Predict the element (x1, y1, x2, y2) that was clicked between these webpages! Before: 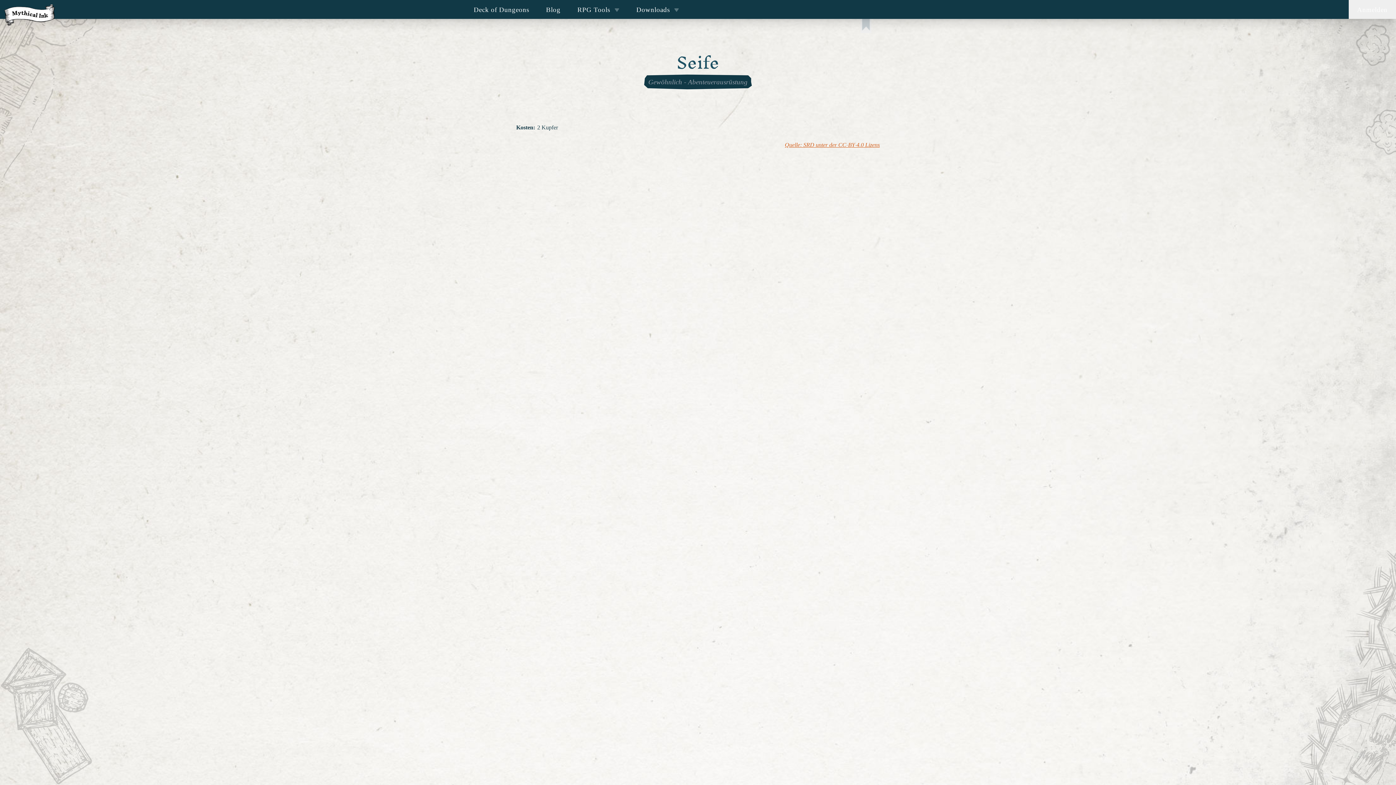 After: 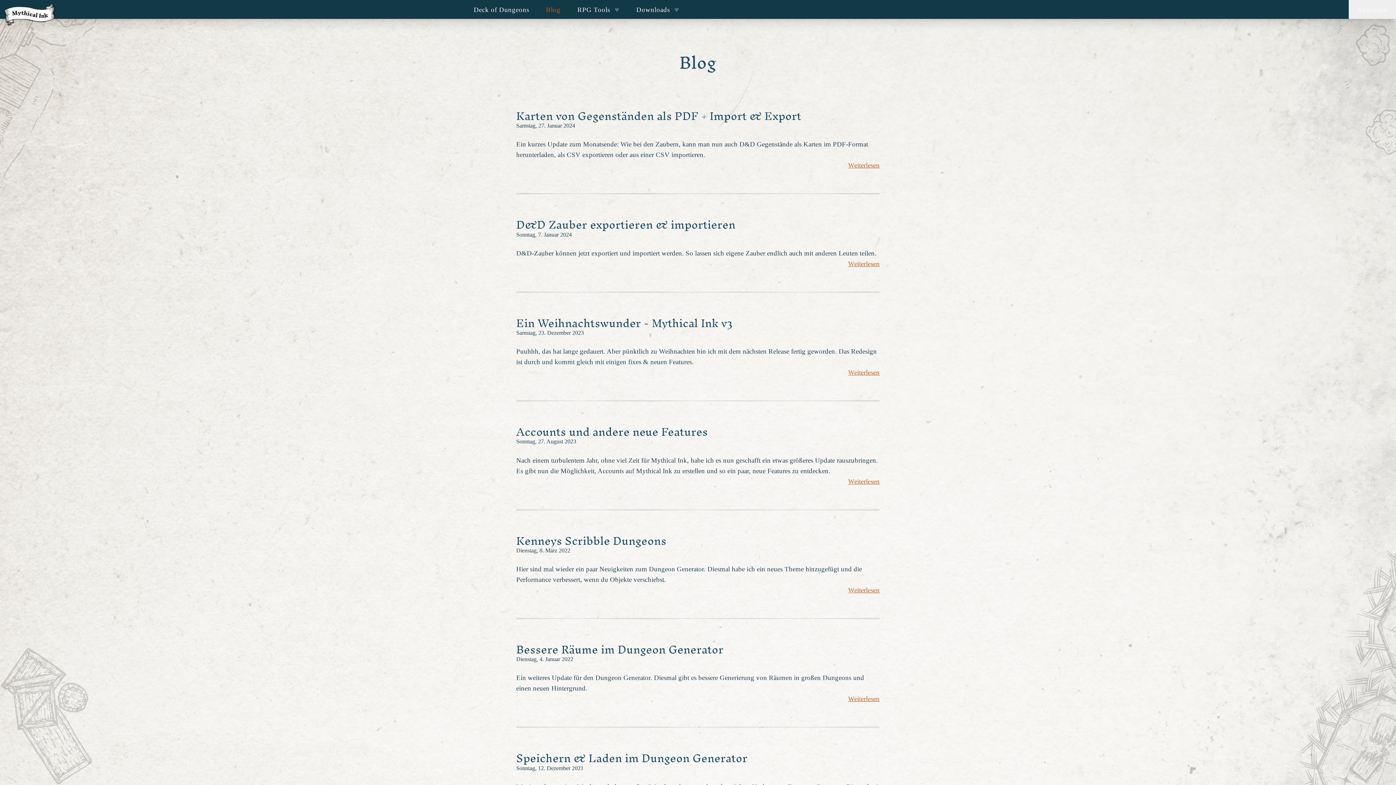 Action: bbox: (537, 0, 569, 18) label: Blog